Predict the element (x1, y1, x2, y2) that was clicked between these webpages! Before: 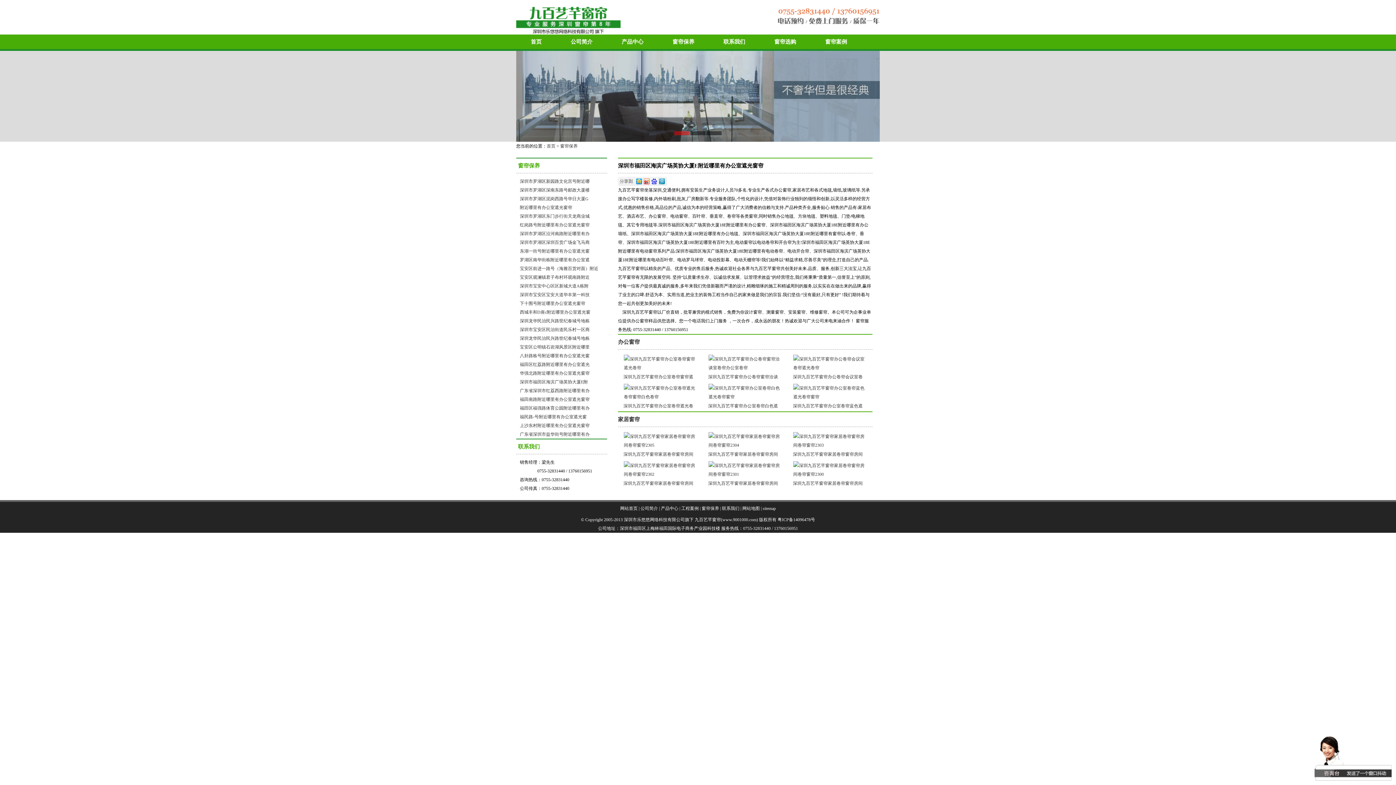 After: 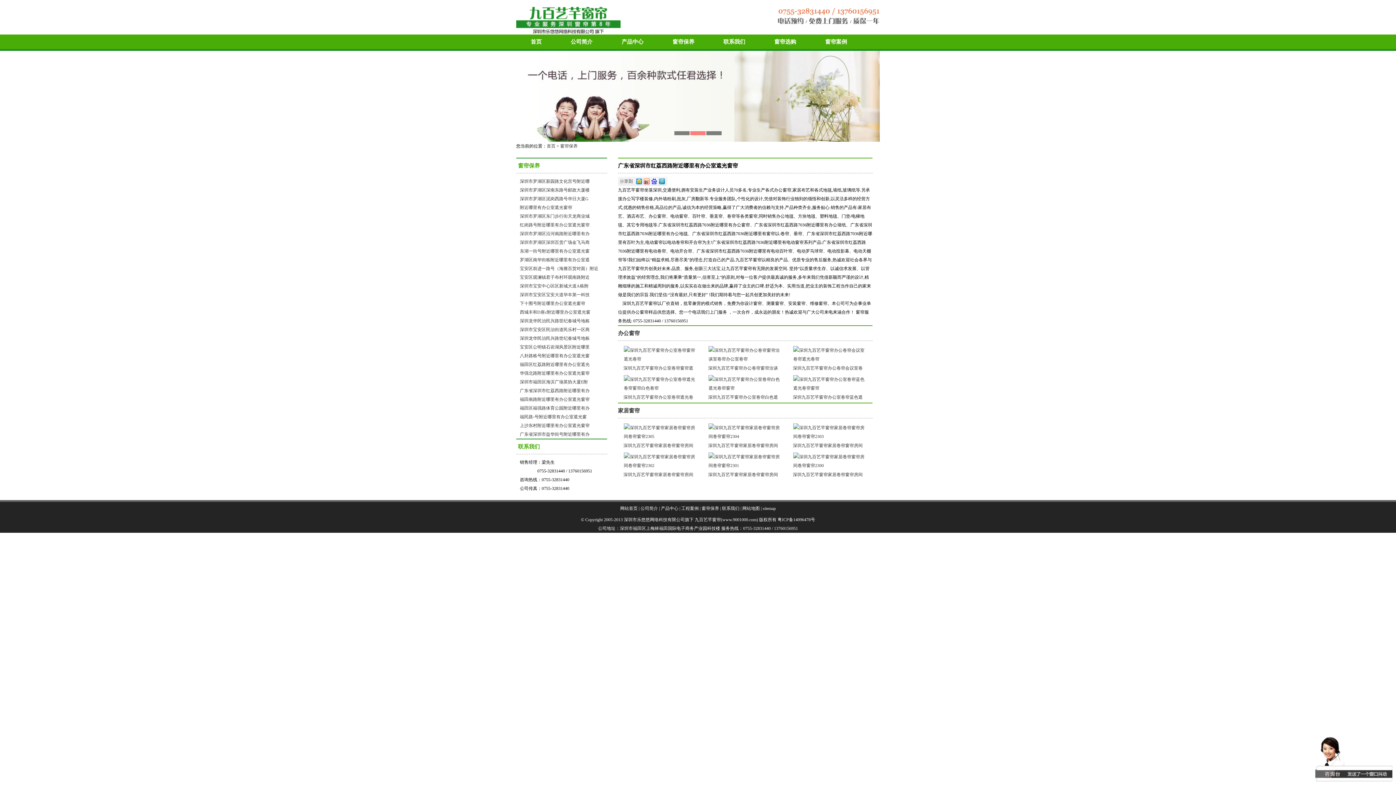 Action: label: 广东省深圳市红荔西路附近哪里有办 bbox: (520, 388, 589, 393)